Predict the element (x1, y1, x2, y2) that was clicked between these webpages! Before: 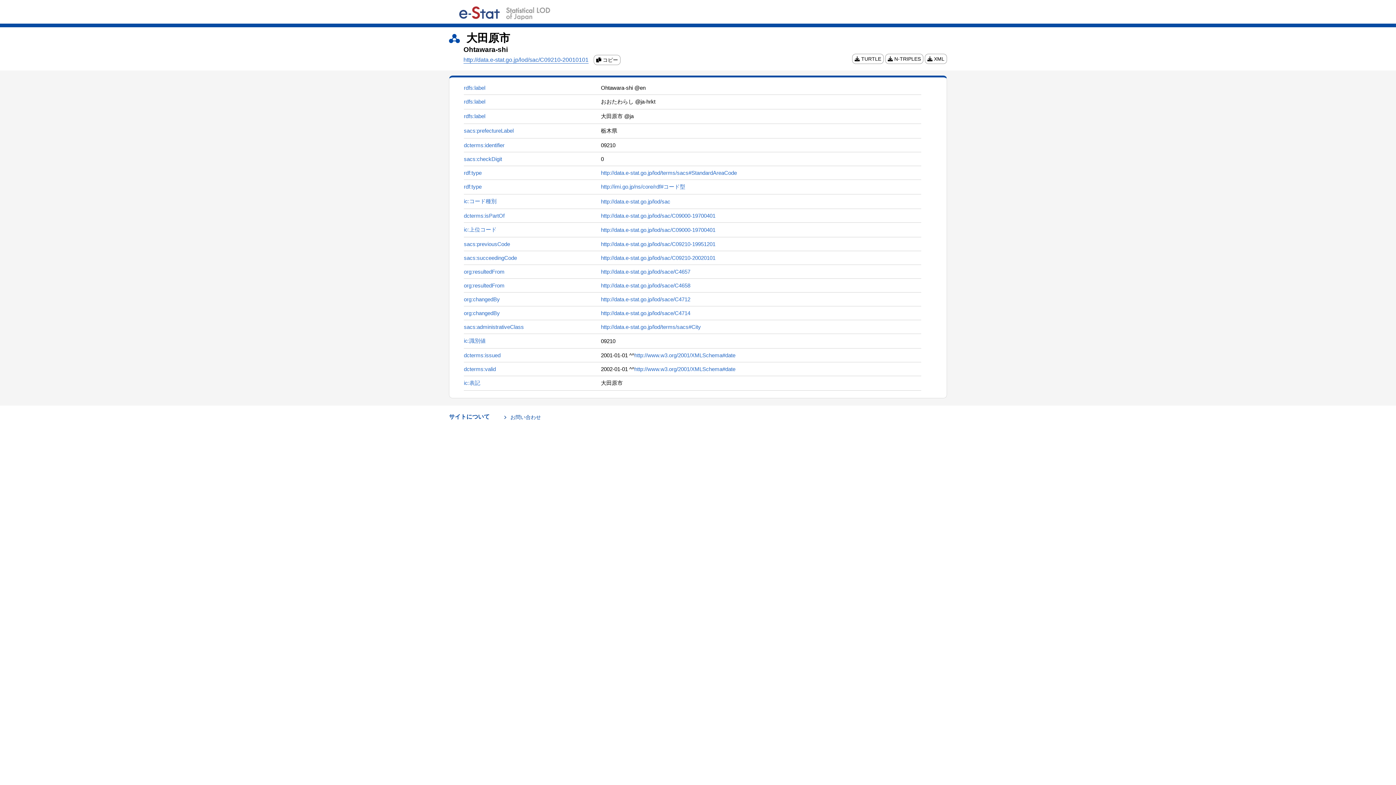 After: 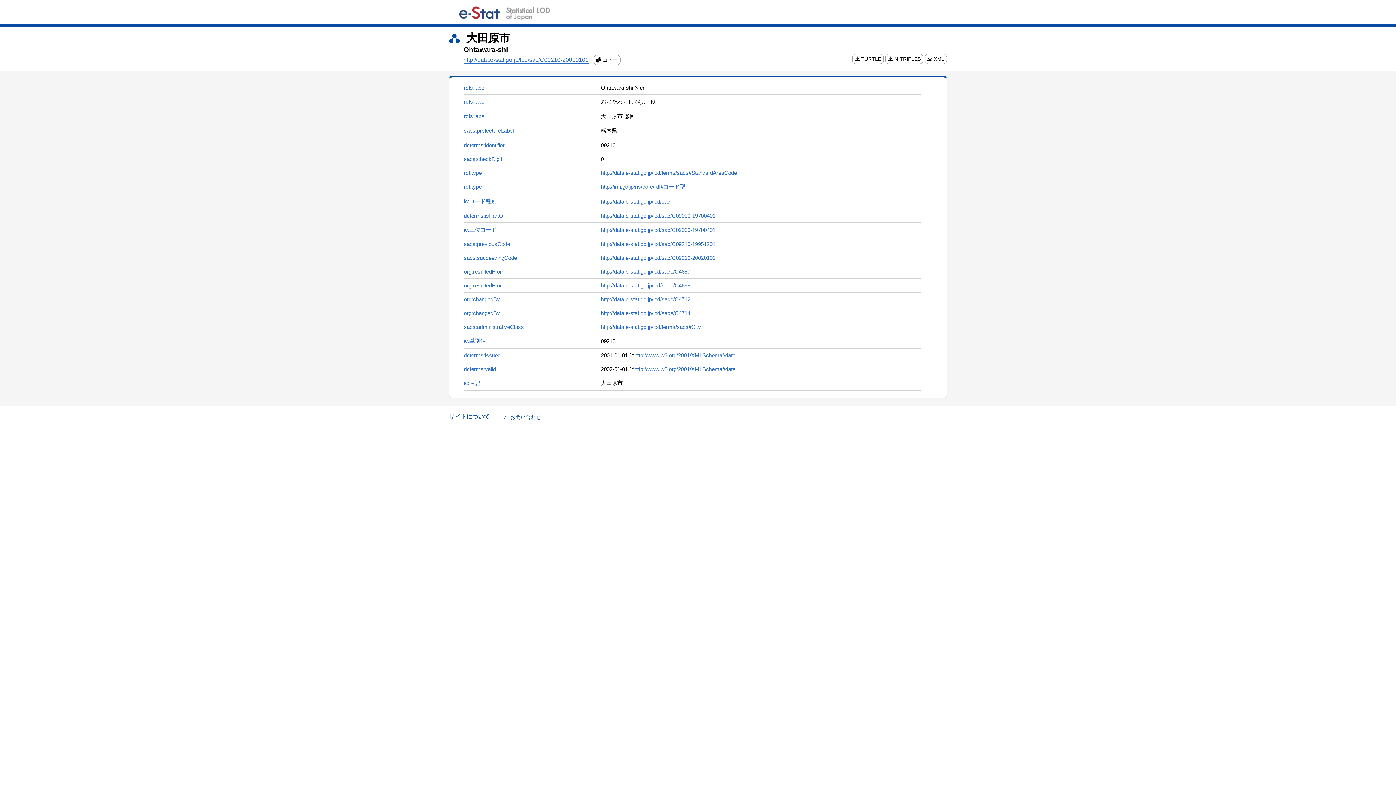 Action: bbox: (634, 352, 735, 358) label: http://www.w3.org/2001/XMLSchema#date